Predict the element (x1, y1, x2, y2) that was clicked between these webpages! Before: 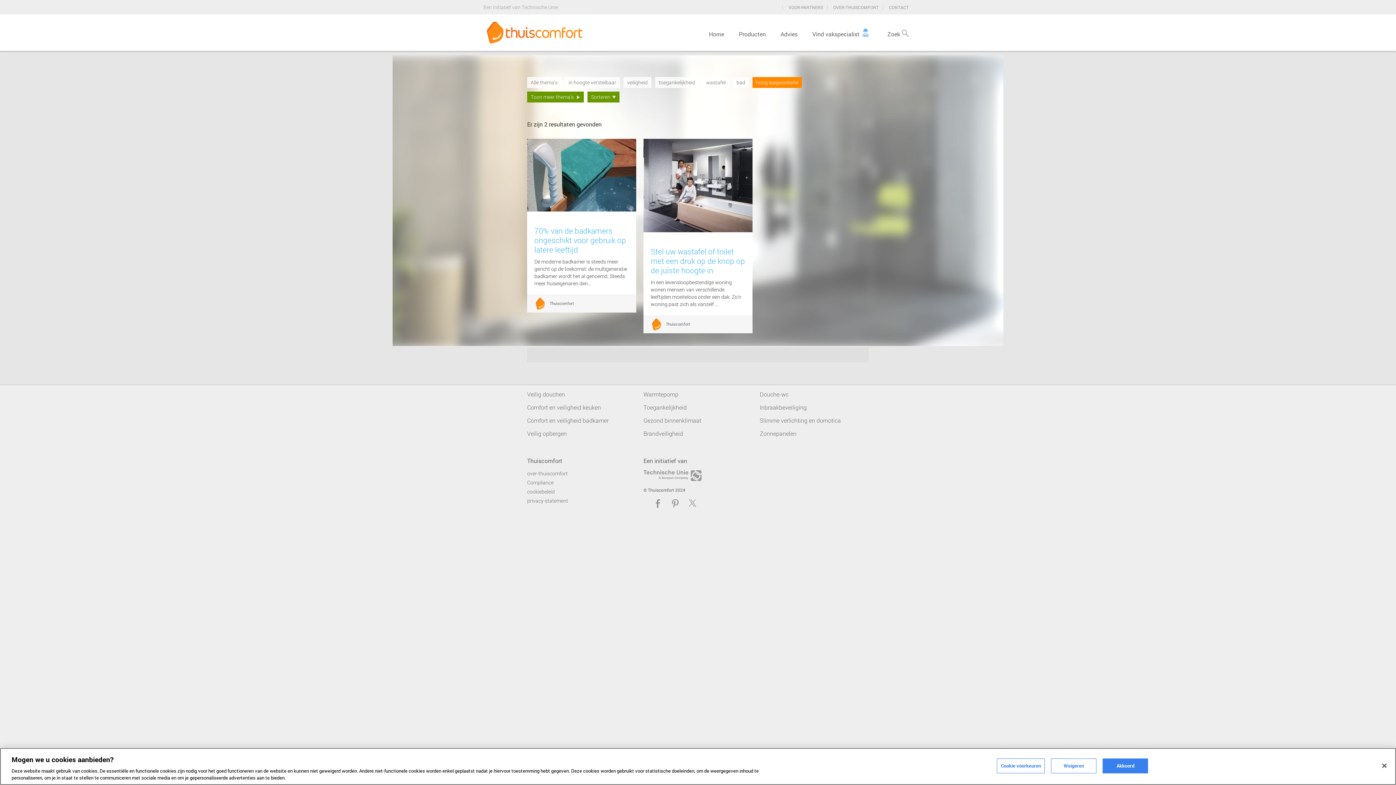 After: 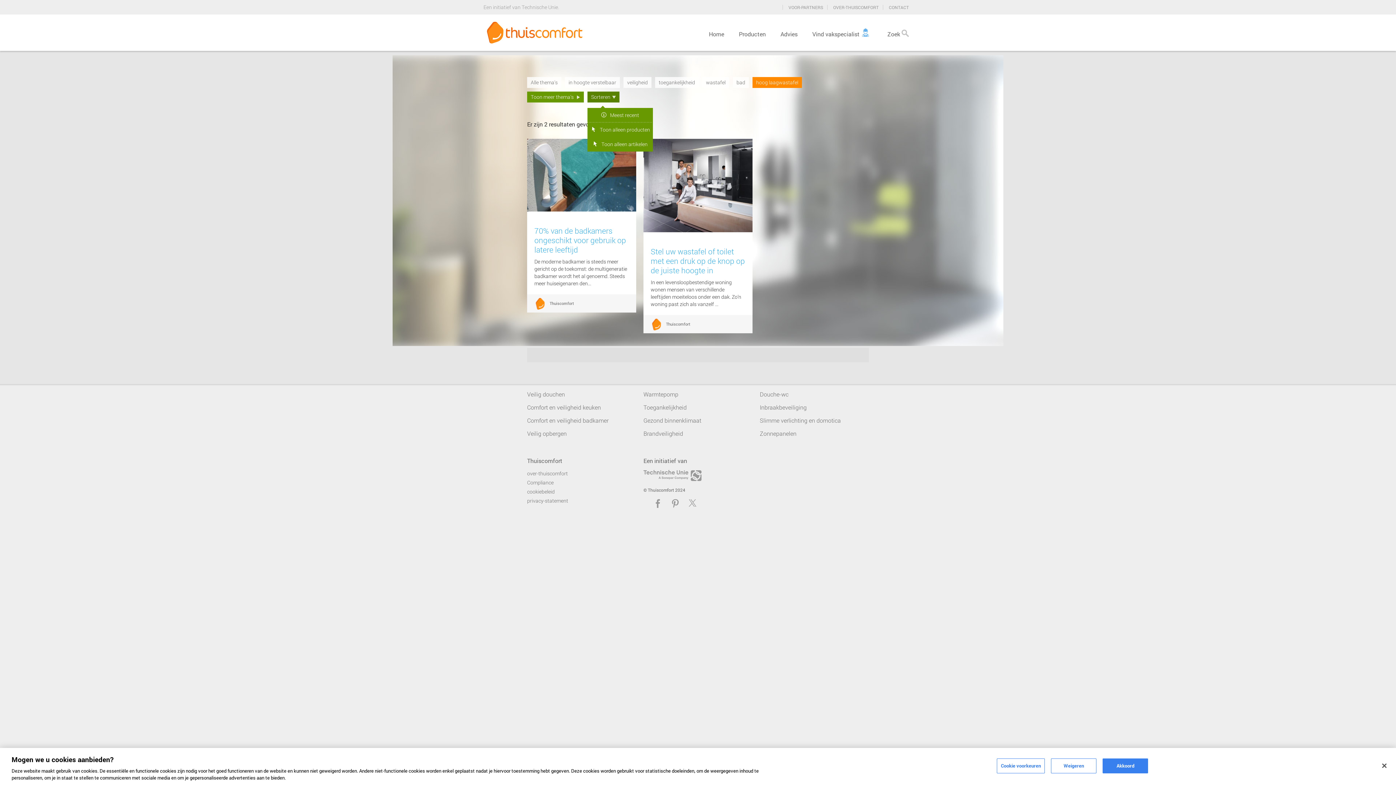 Action: bbox: (587, 91, 619, 102) label: Sorteren